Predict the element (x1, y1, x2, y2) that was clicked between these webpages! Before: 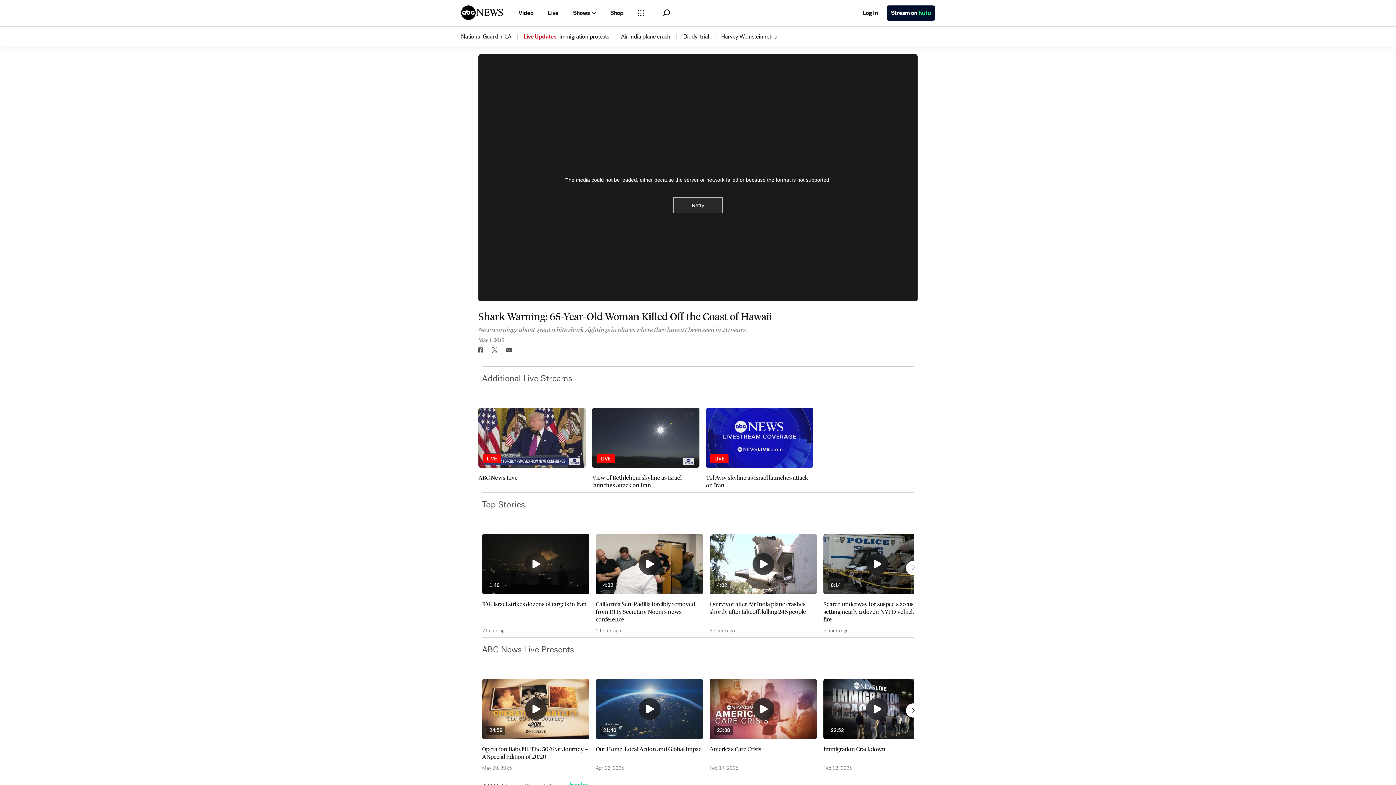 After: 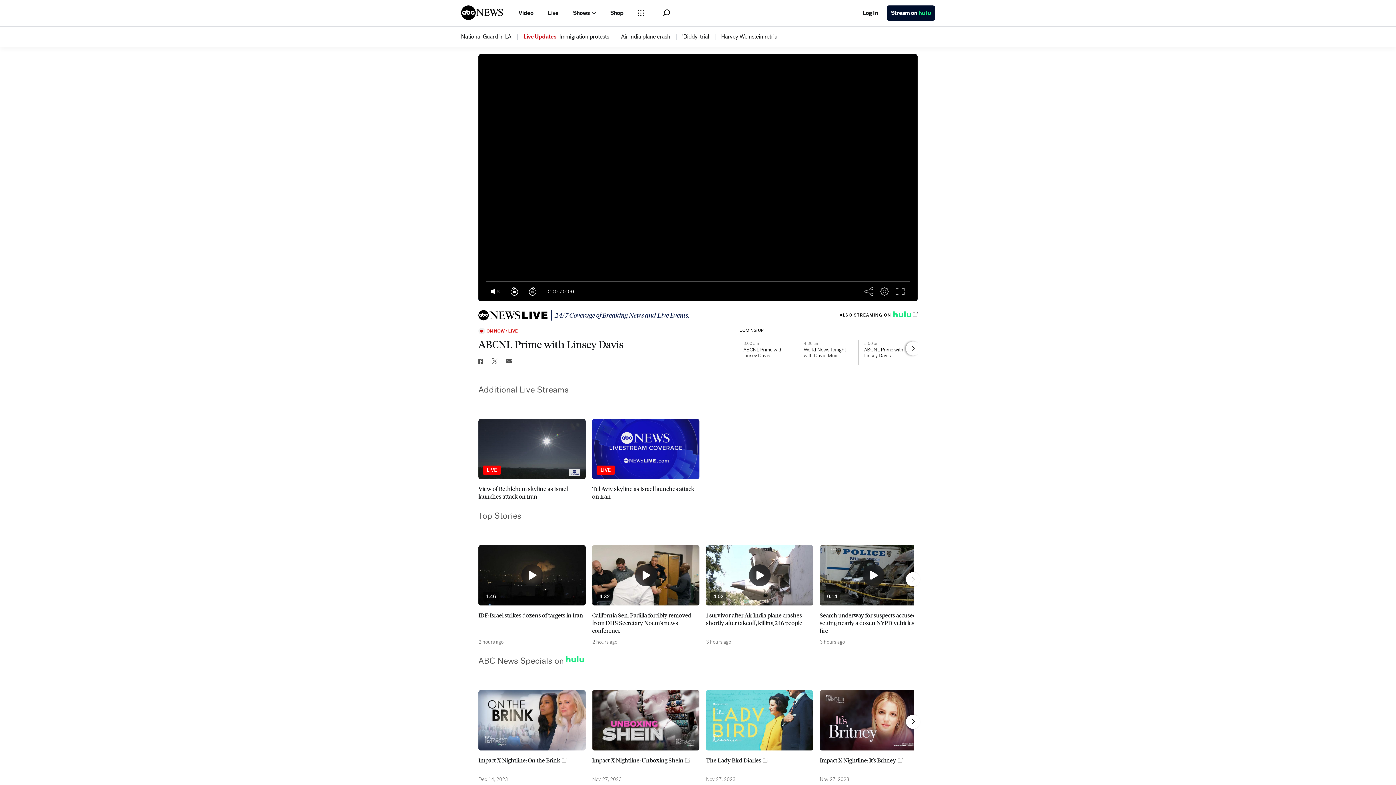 Action: bbox: (478, 407, 585, 481) label: LIVE
ABC News Live